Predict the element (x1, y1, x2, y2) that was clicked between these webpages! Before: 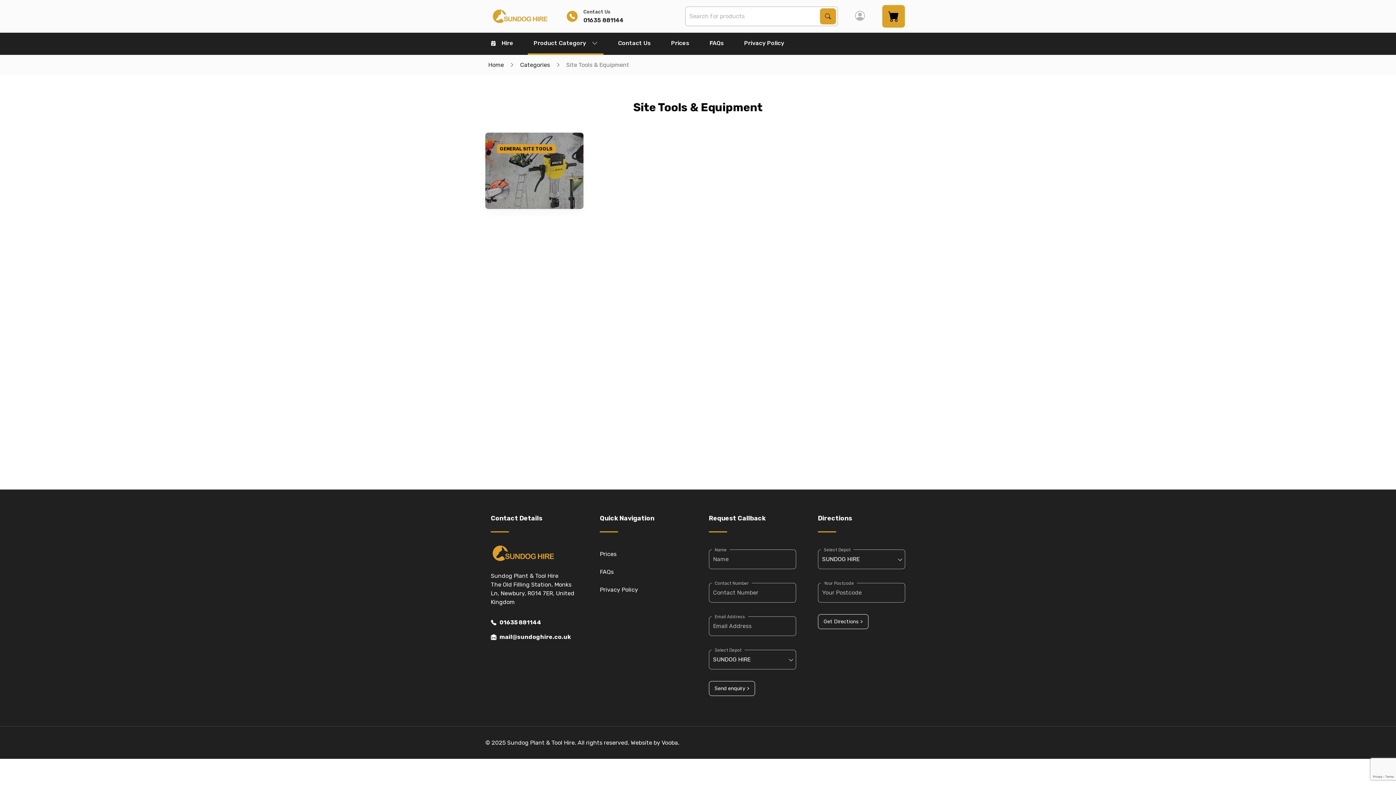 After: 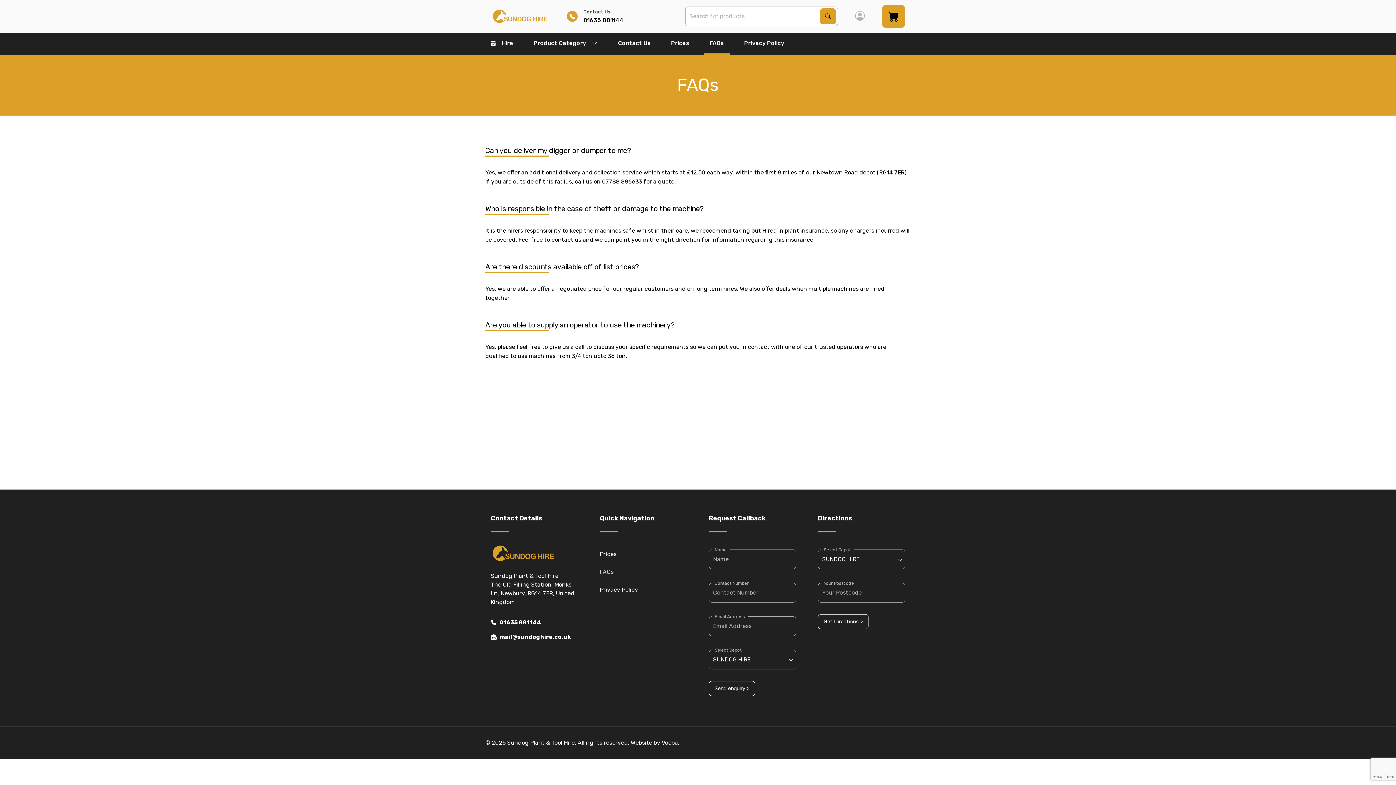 Action: label: FAQs bbox: (600, 564, 613, 579)